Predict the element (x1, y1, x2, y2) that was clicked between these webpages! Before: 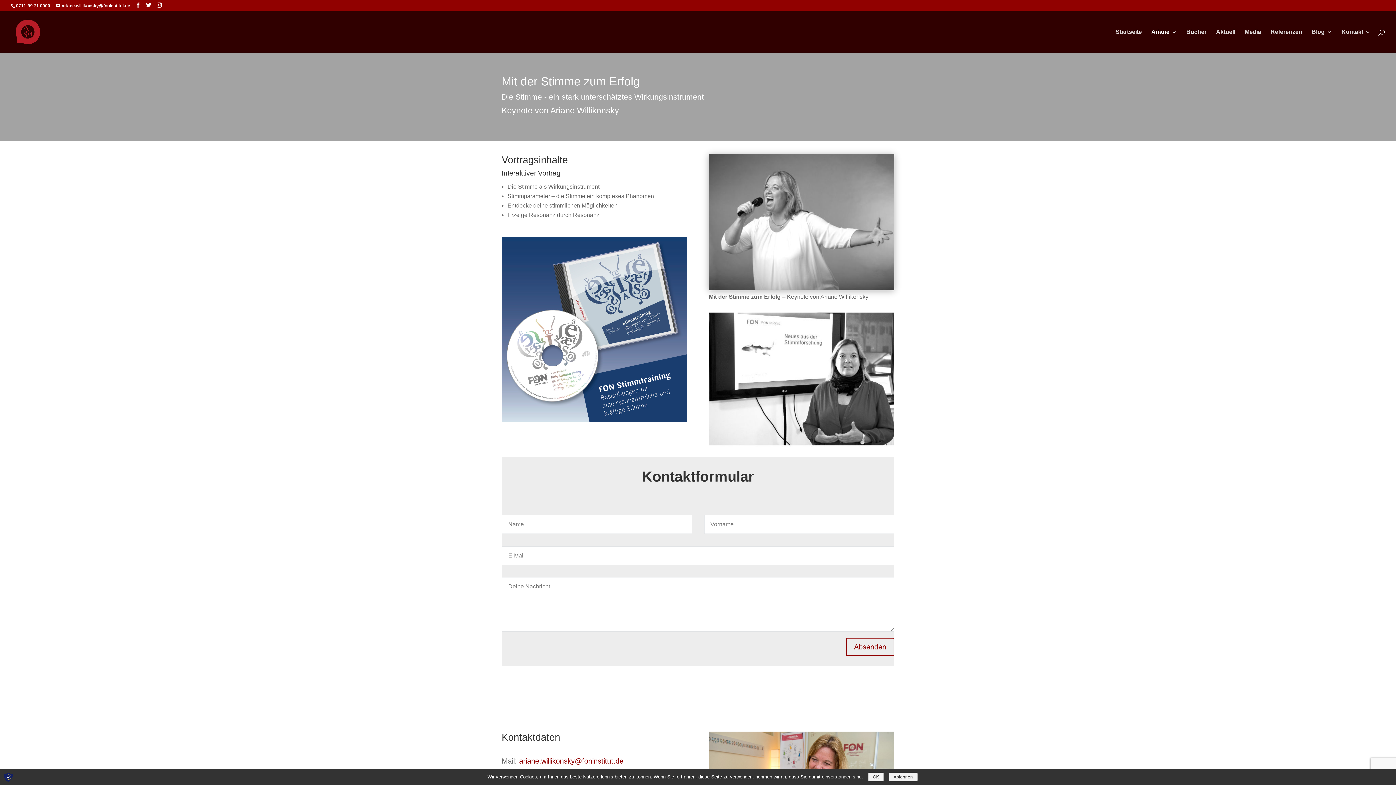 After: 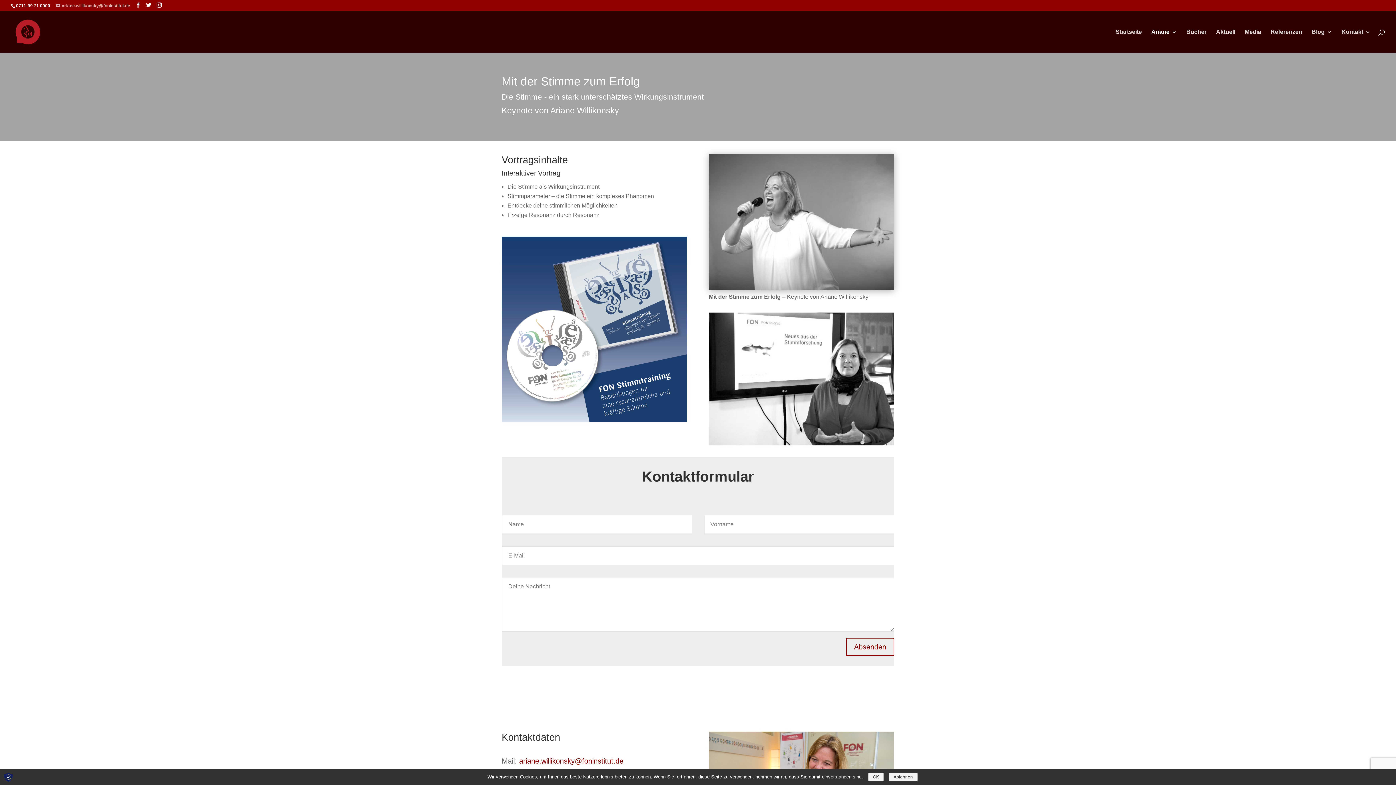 Action: label: ariane.willikonsky@foninstitut.de bbox: (56, 3, 130, 8)